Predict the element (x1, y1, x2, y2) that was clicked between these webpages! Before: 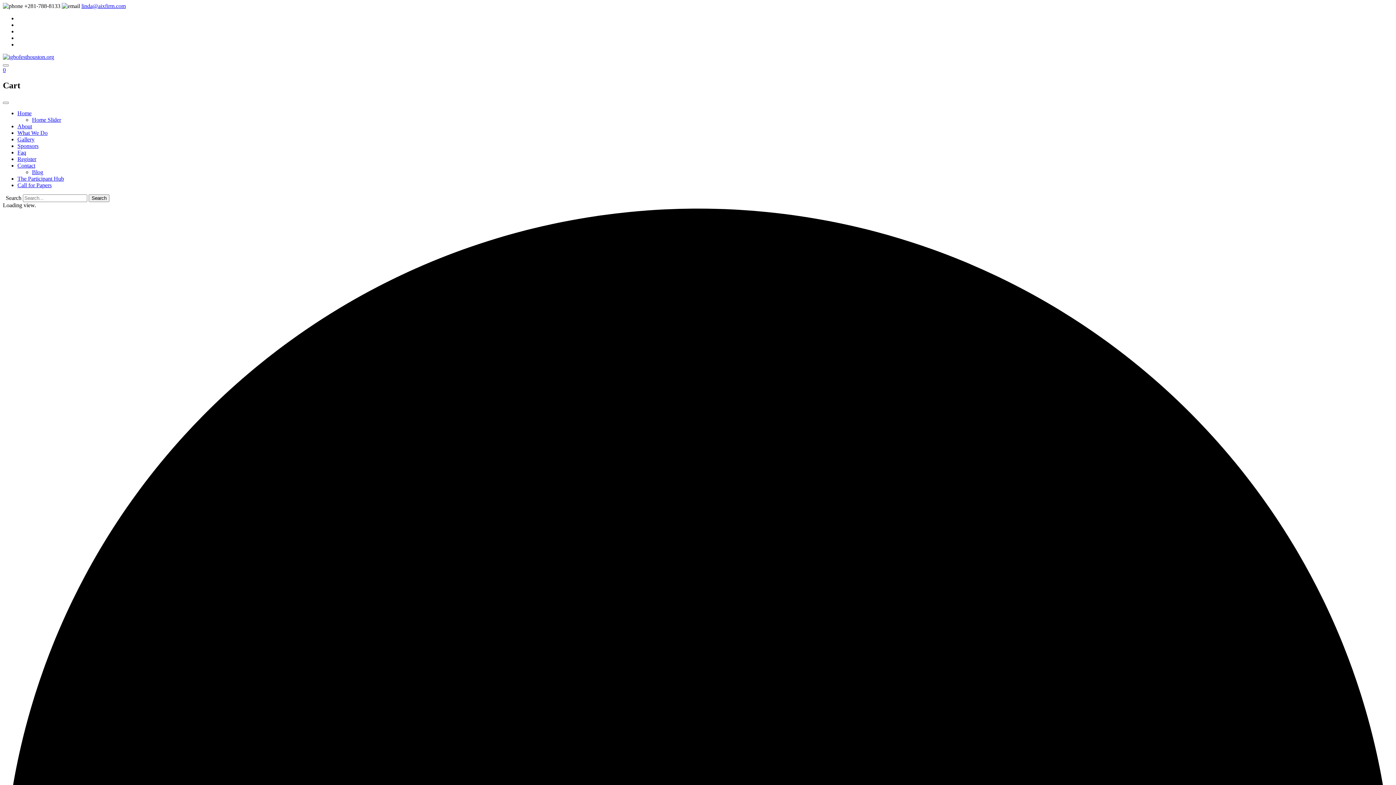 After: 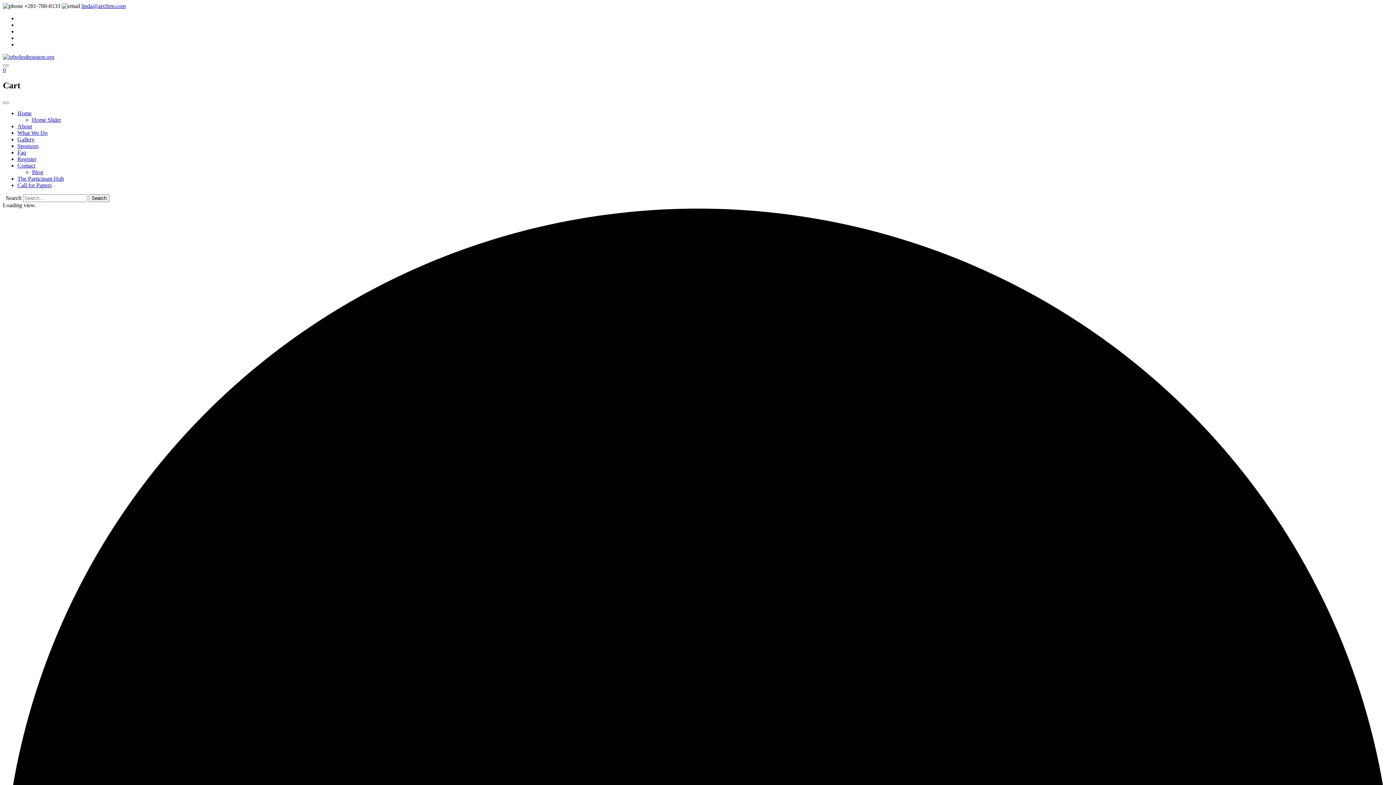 Action: label: What We Do bbox: (17, 129, 47, 135)